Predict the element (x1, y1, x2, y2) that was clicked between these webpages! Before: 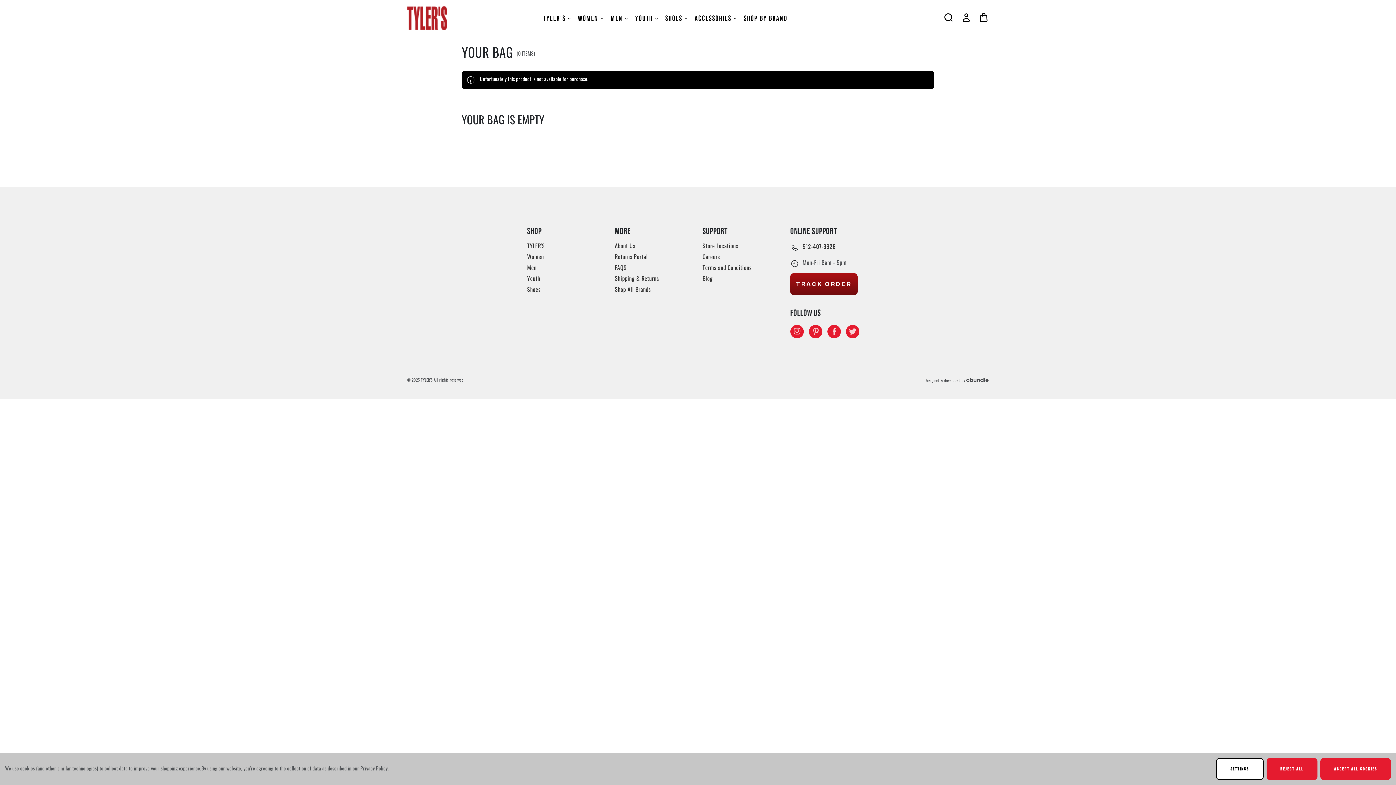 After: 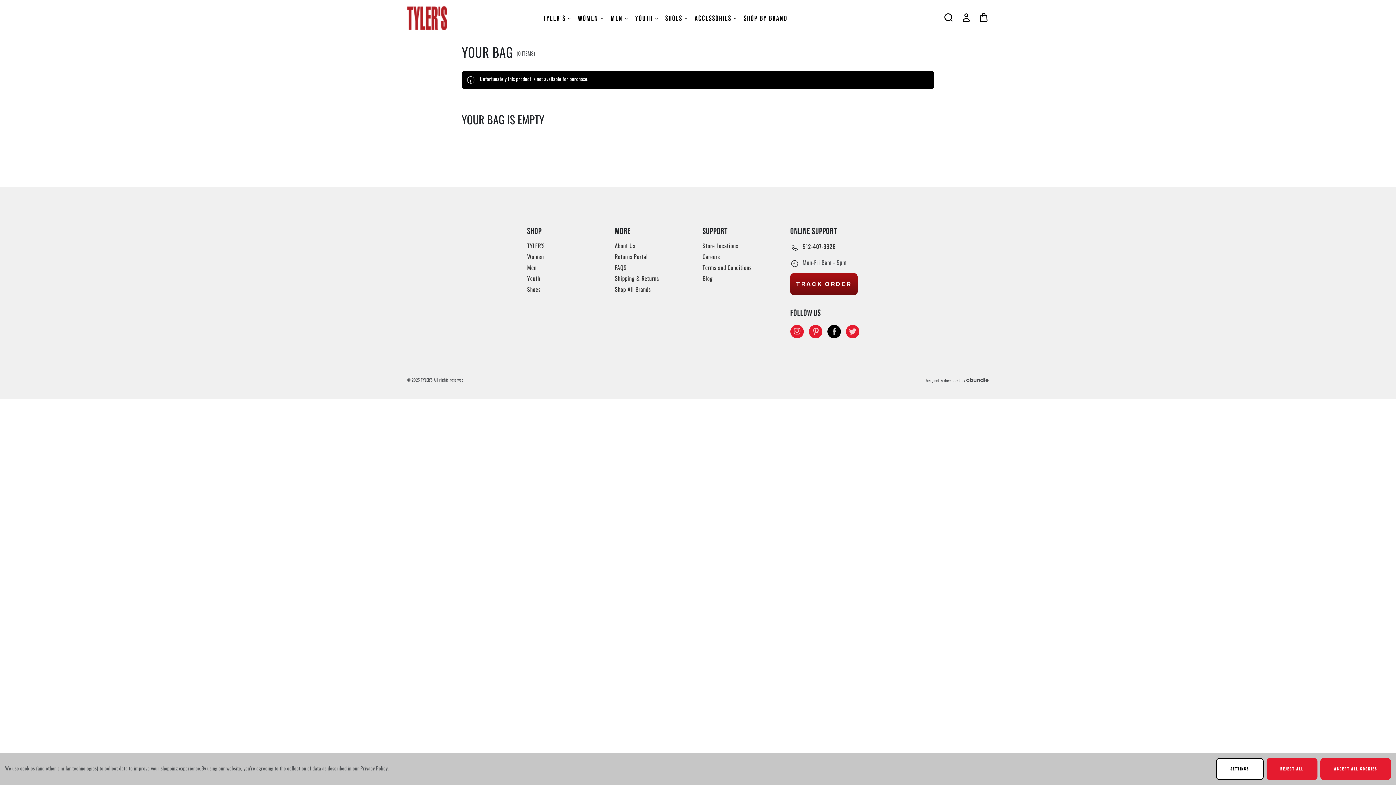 Action: bbox: (830, 327, 838, 335) label: Visit Tylers facebook